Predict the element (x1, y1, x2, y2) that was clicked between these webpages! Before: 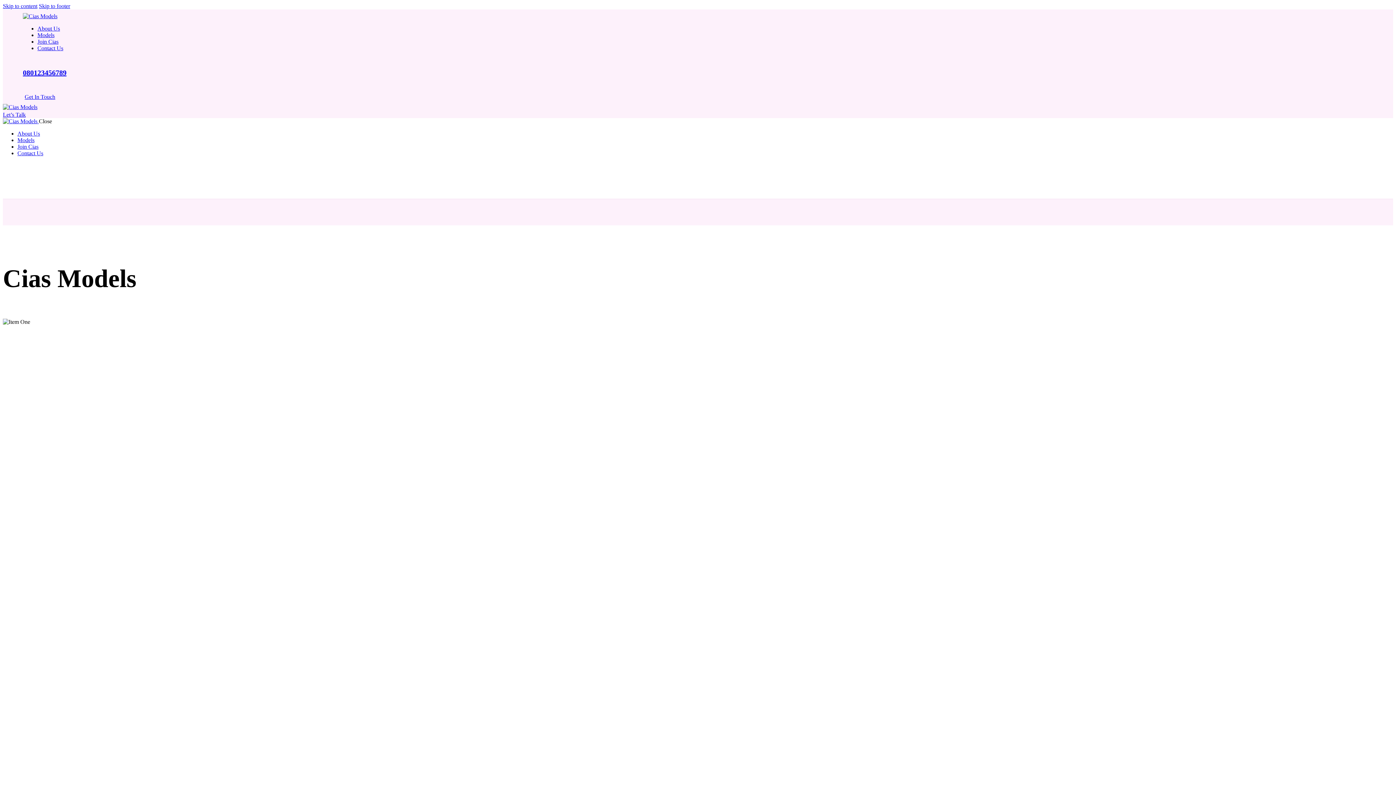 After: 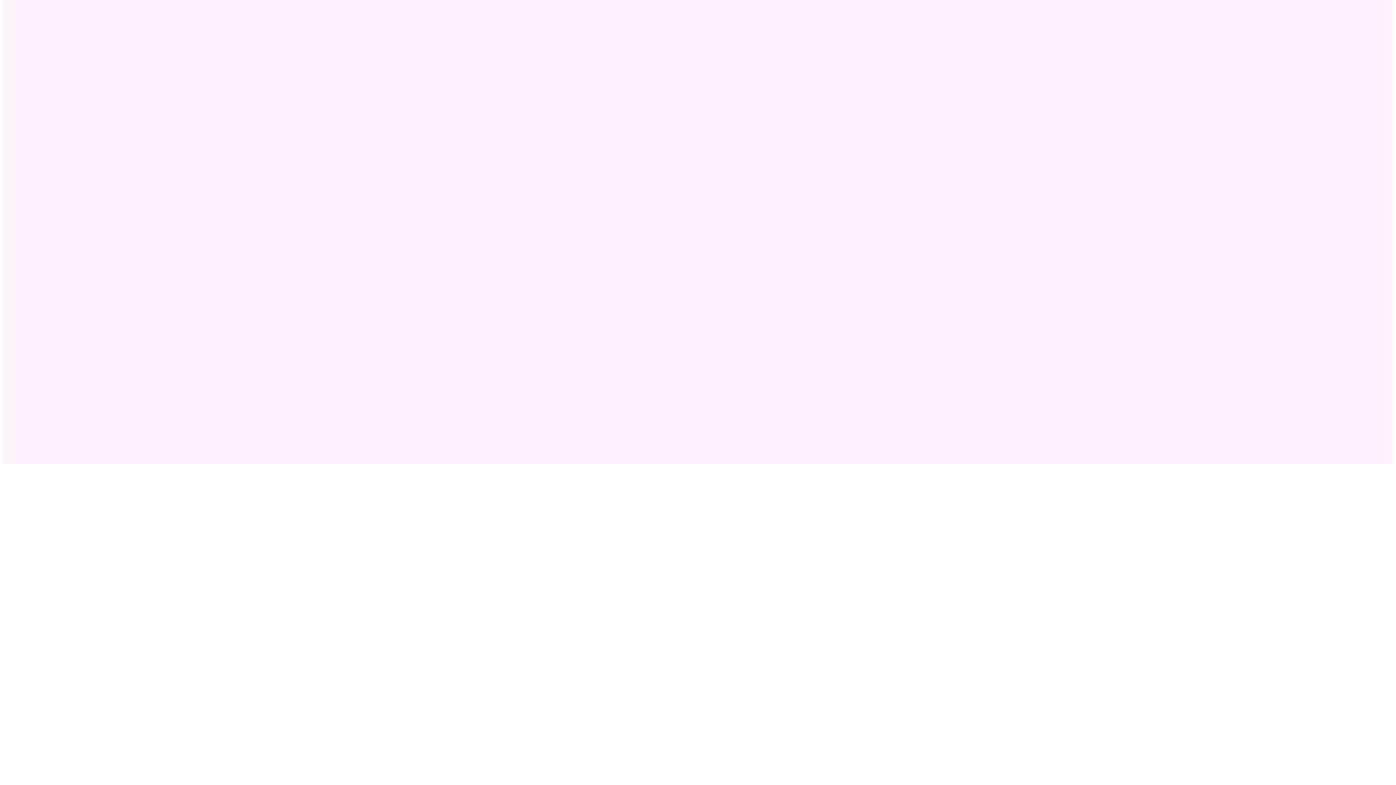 Action: label: Skip to content bbox: (2, 2, 37, 9)